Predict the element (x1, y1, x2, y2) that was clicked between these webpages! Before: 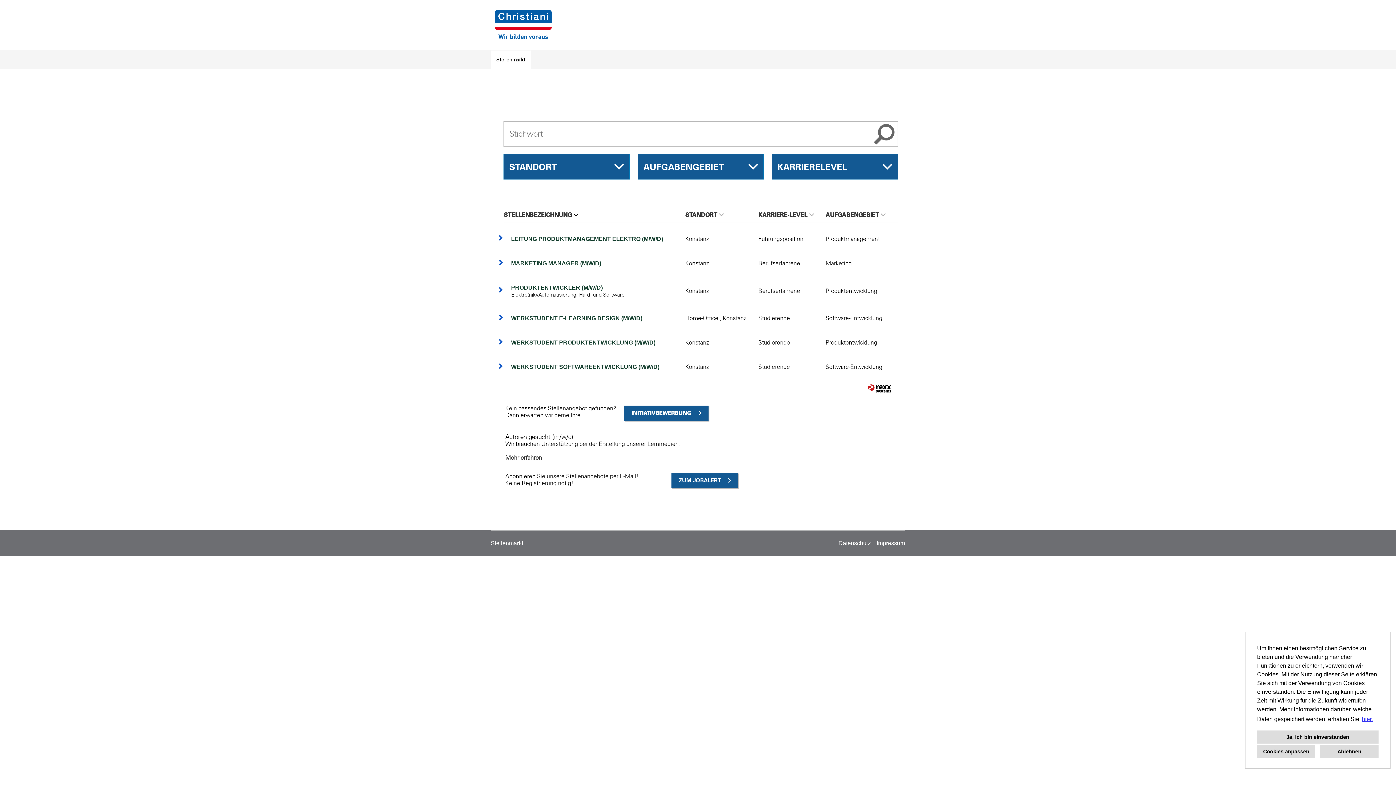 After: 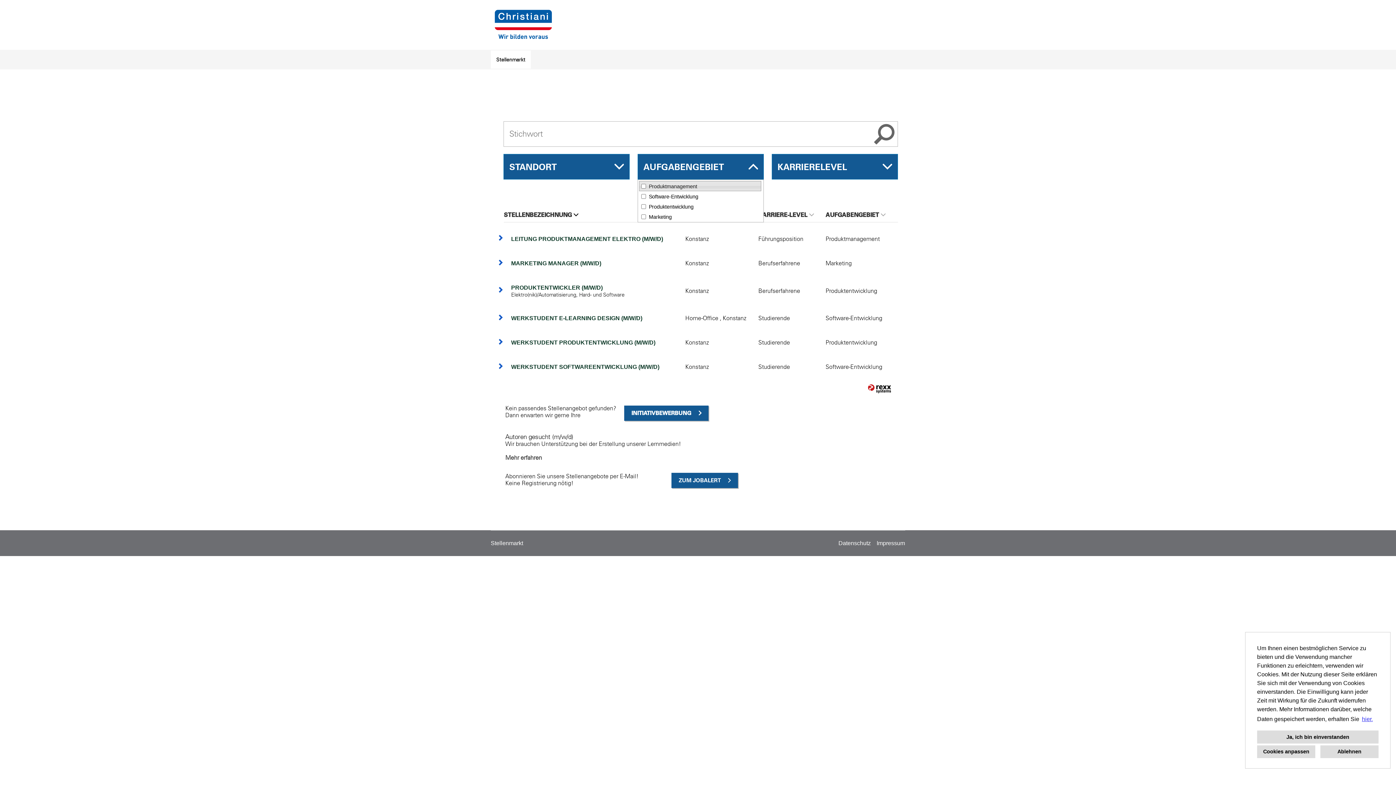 Action: label: AUFGABENGEBIET bbox: (637, 154, 764, 179)